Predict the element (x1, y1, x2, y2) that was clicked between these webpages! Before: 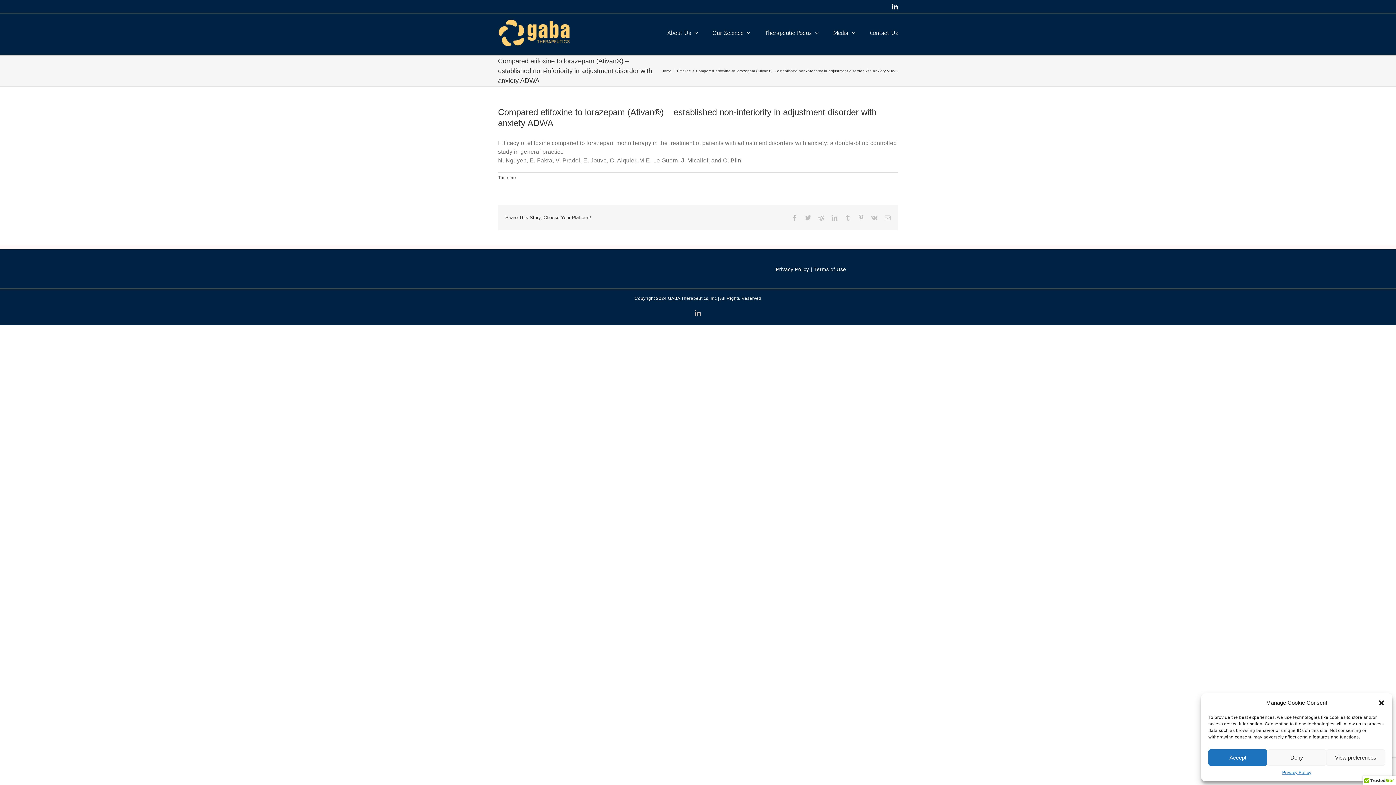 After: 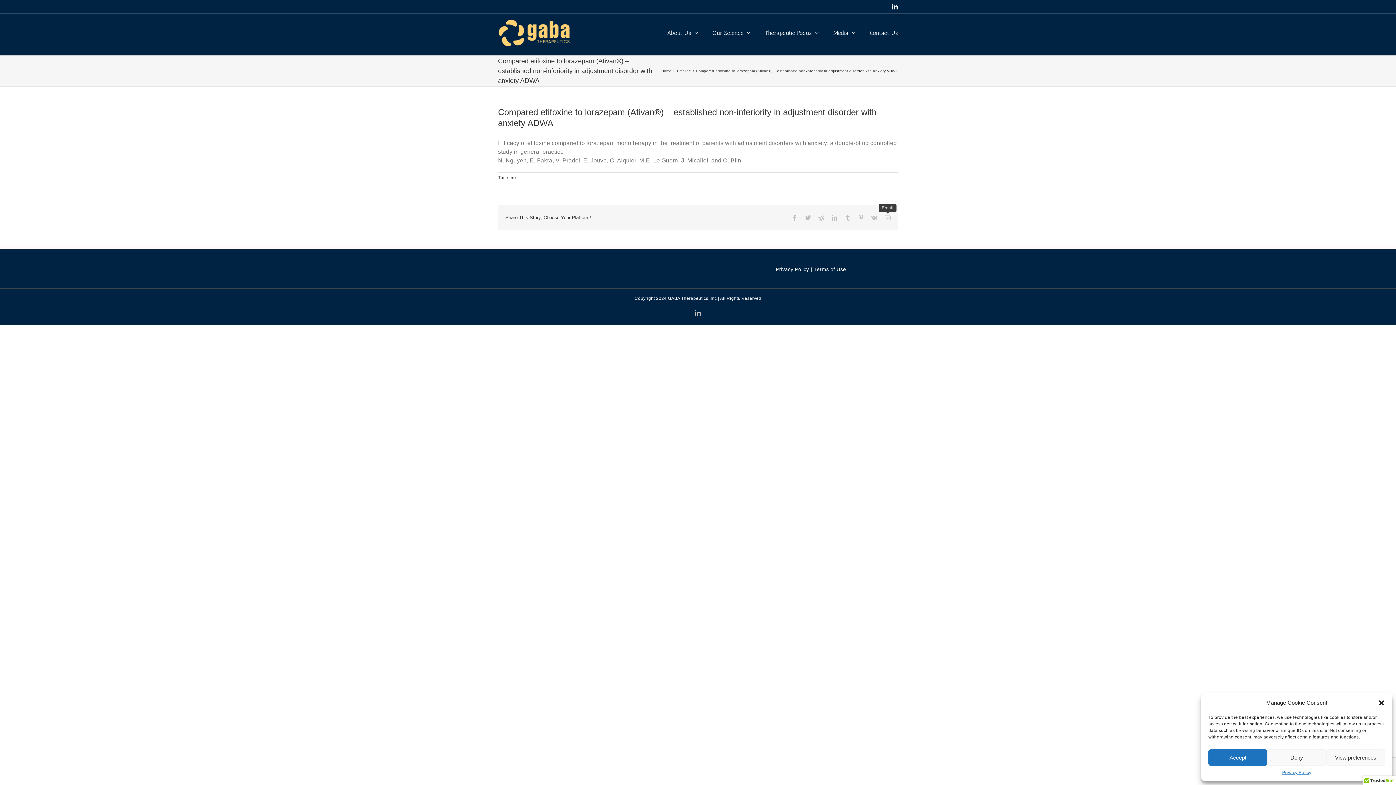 Action: bbox: (884, 214, 890, 220) label: Email